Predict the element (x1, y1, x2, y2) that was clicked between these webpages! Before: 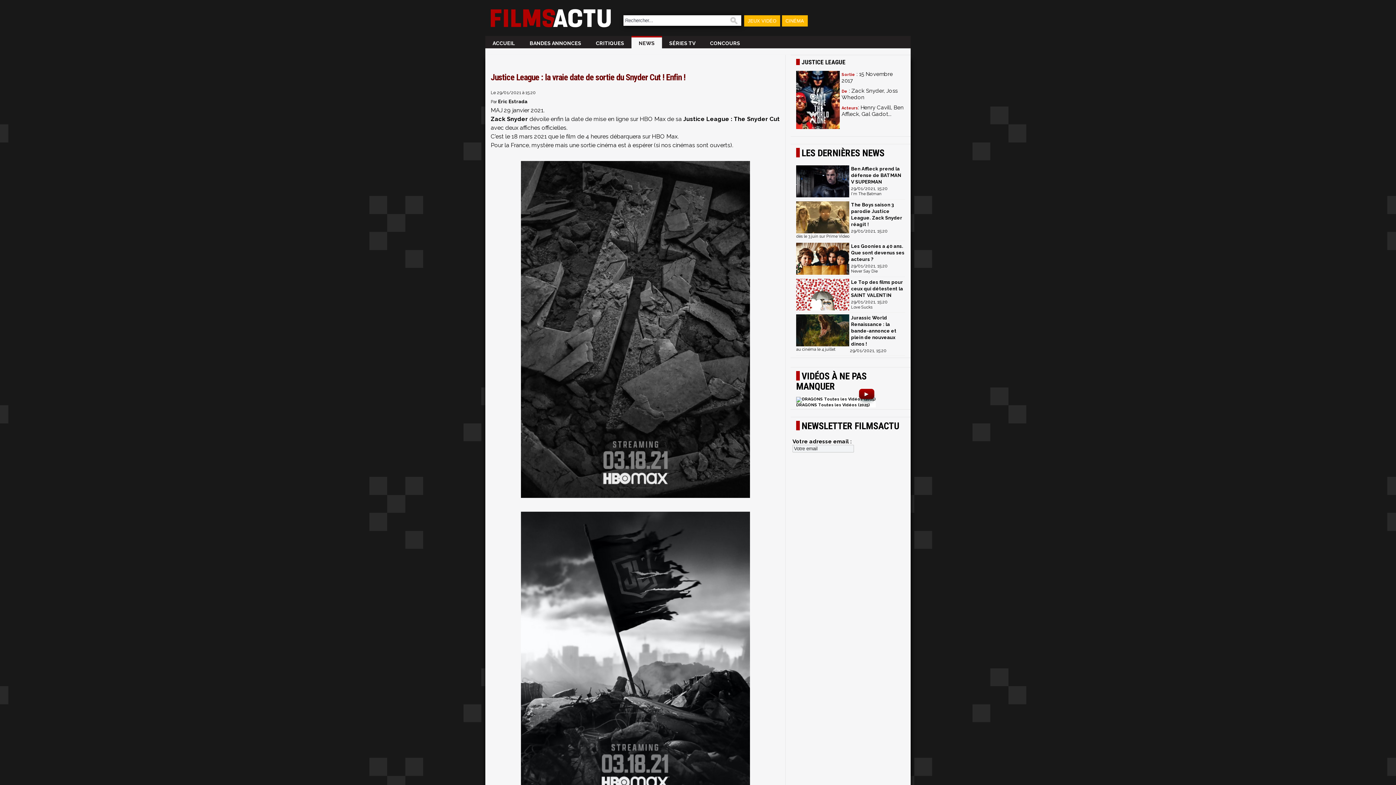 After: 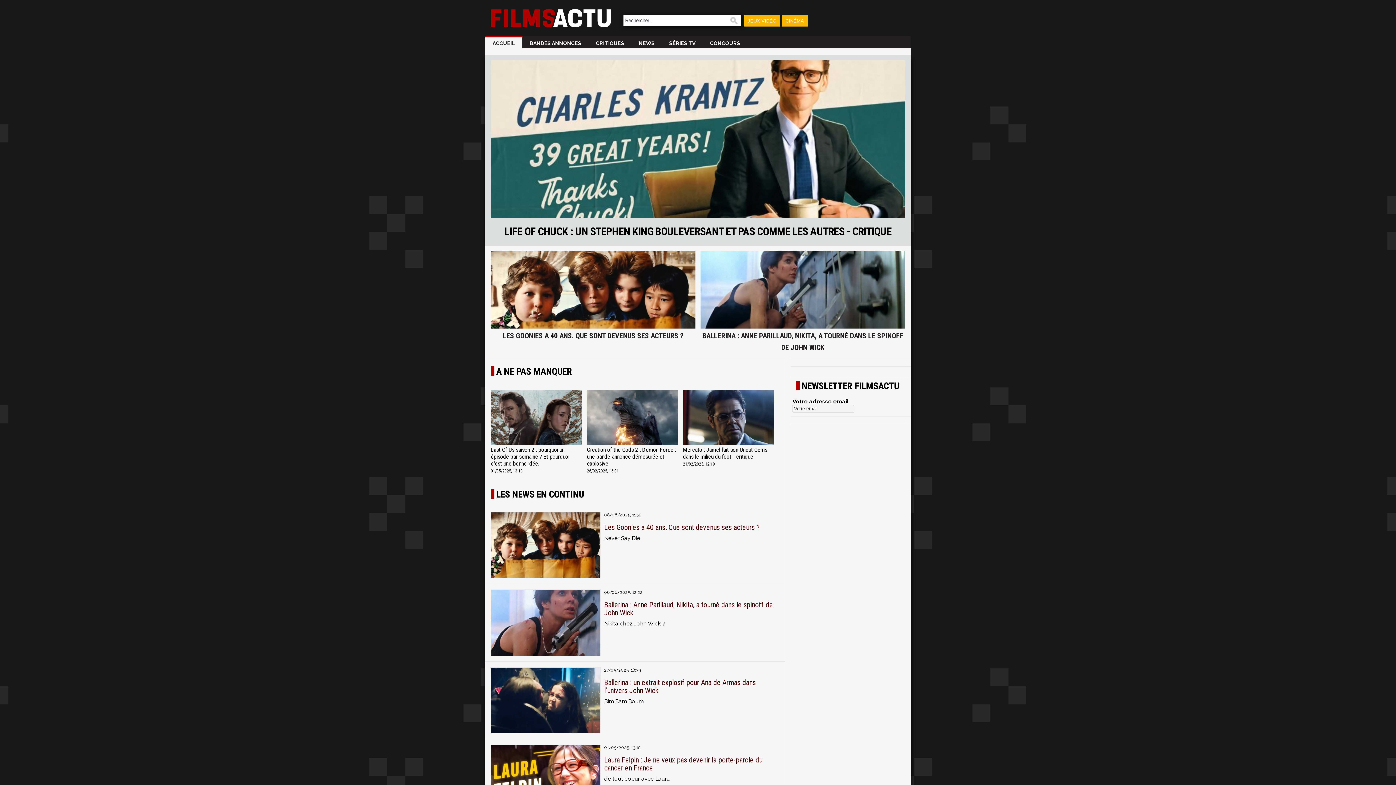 Action: bbox: (485, 27, 616, 34)